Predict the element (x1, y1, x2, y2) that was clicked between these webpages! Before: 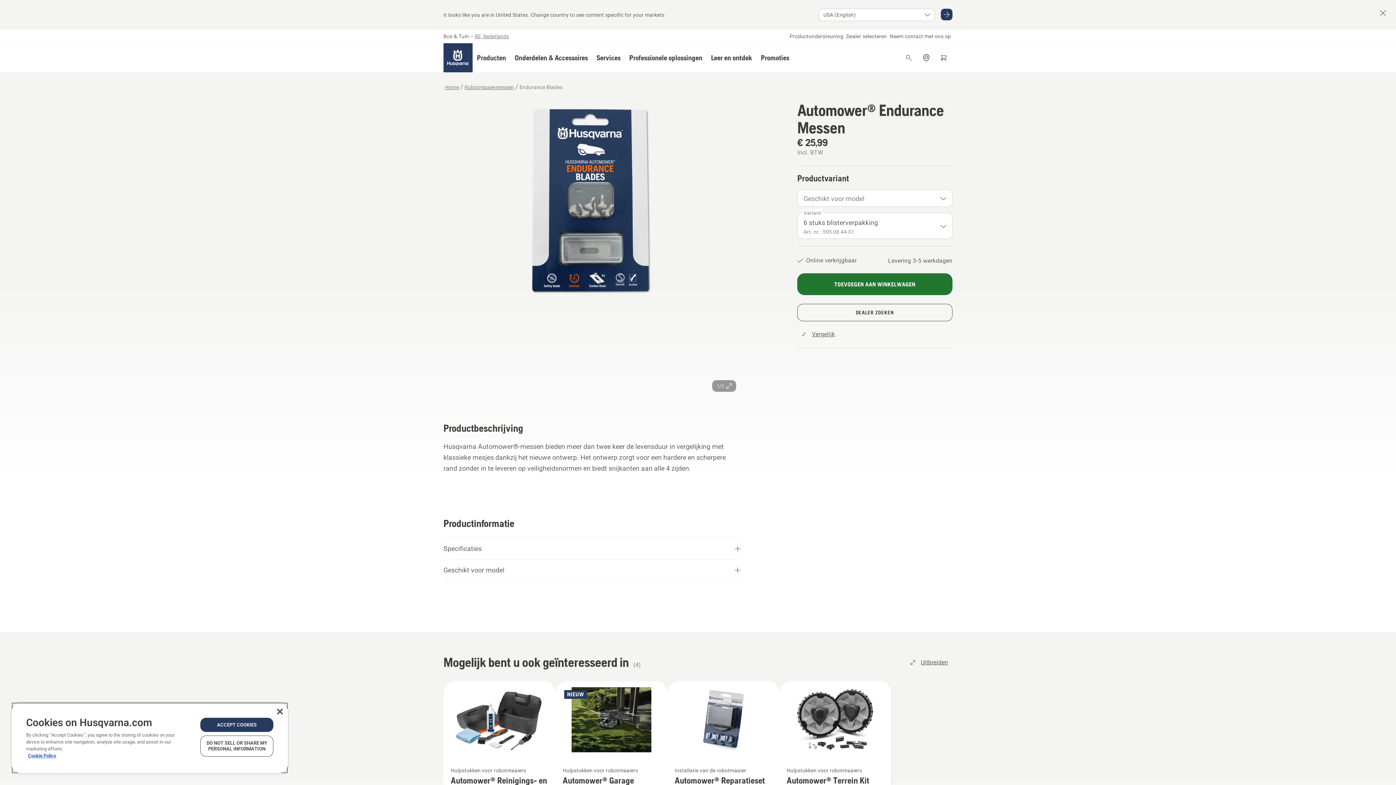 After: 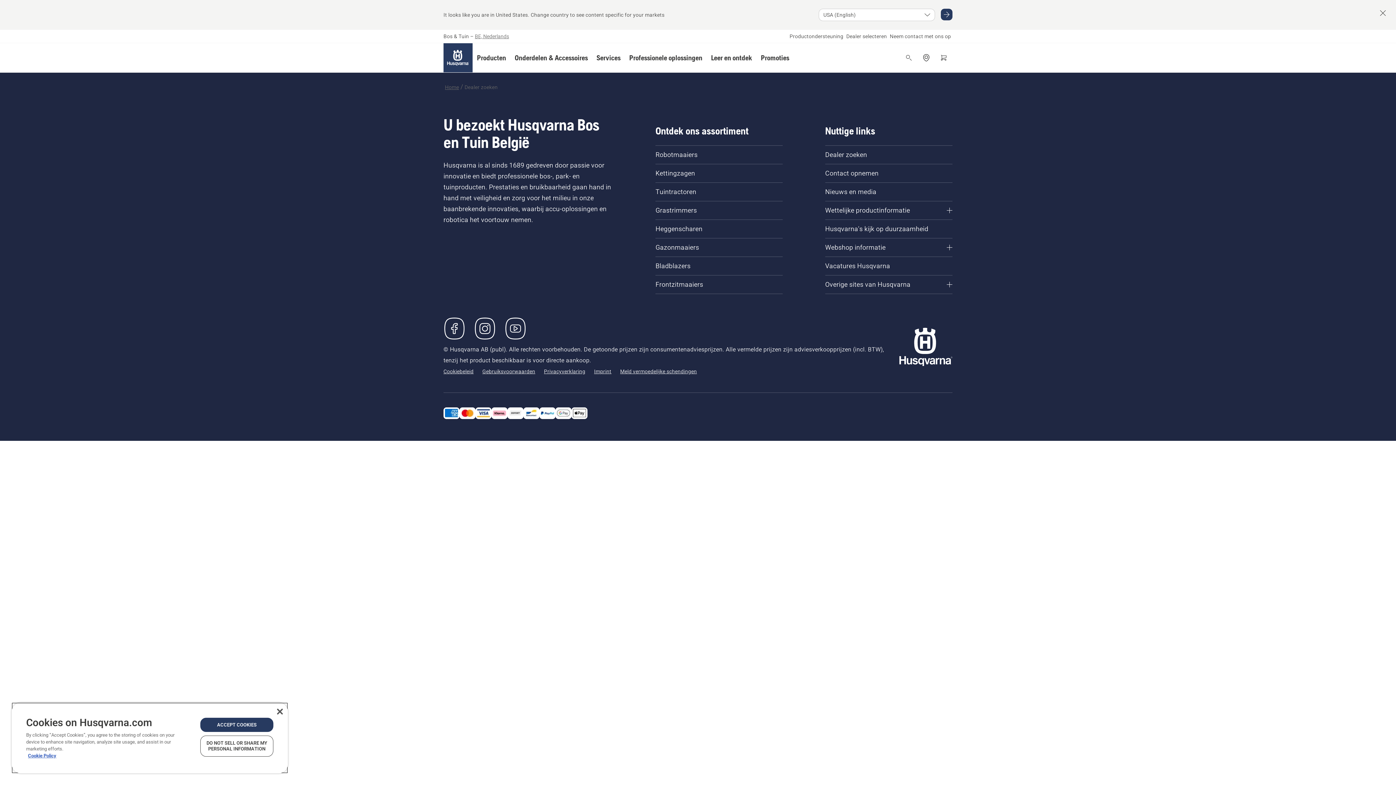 Action: bbox: (797, 301, 952, 319) label: DEALER ZOEKEN